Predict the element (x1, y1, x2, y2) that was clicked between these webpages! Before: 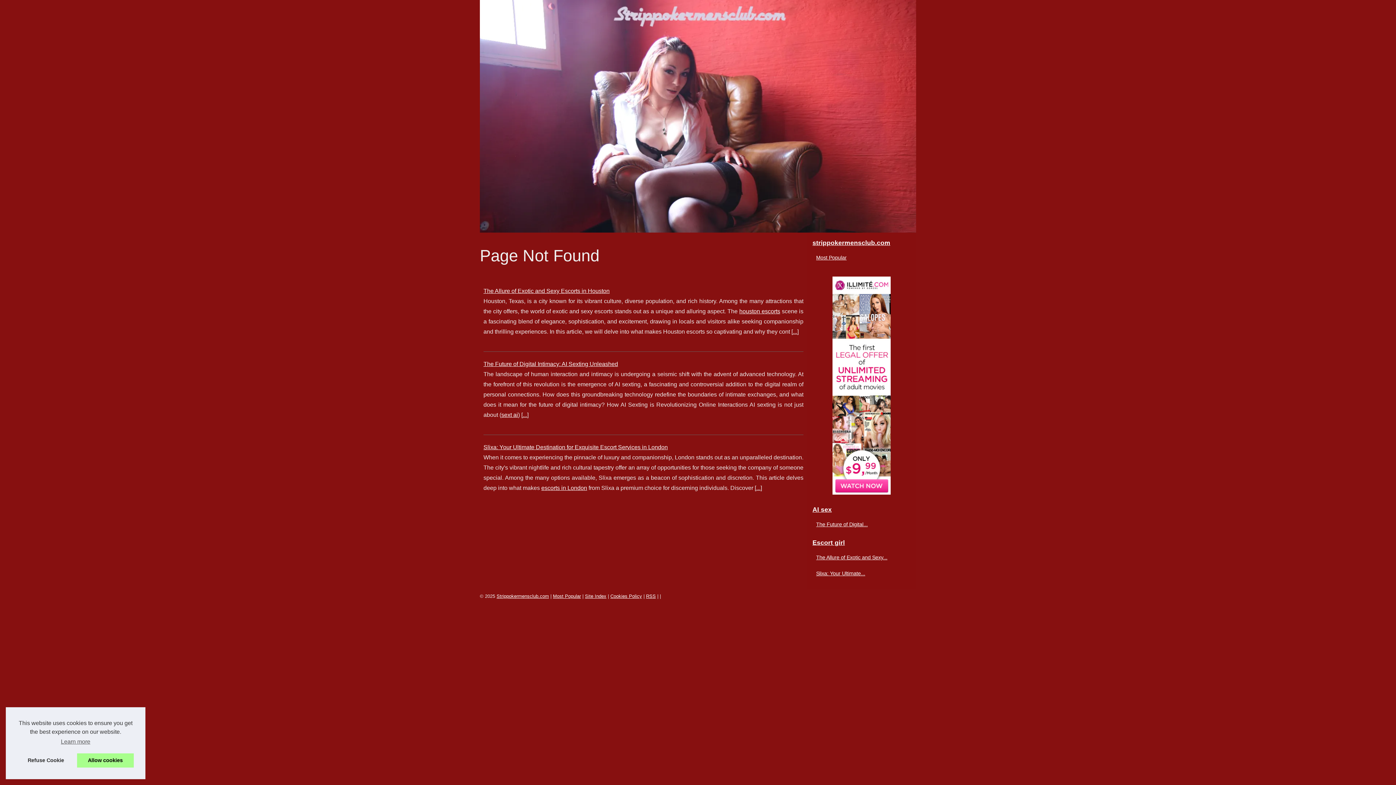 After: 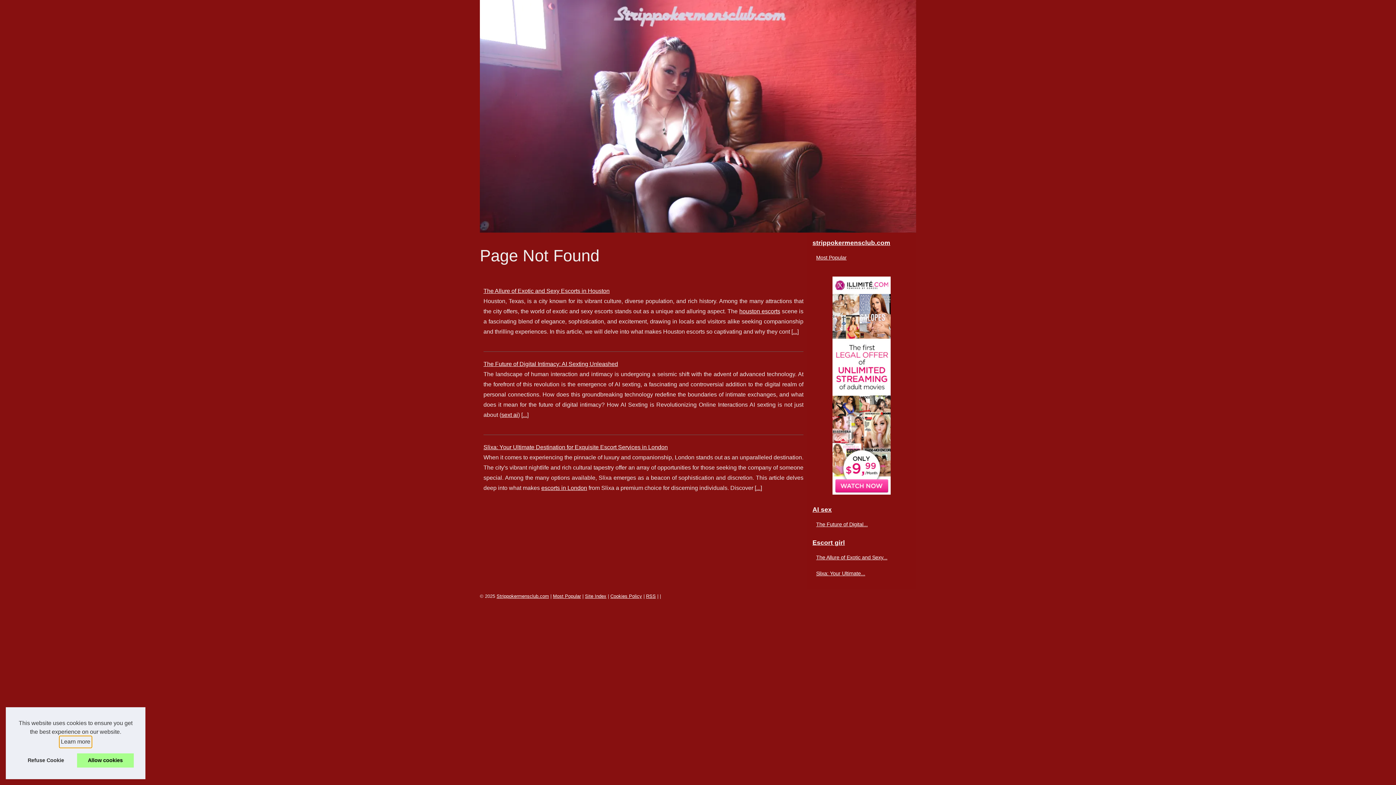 Action: bbox: (59, 736, 91, 747) label: learn more about cookies